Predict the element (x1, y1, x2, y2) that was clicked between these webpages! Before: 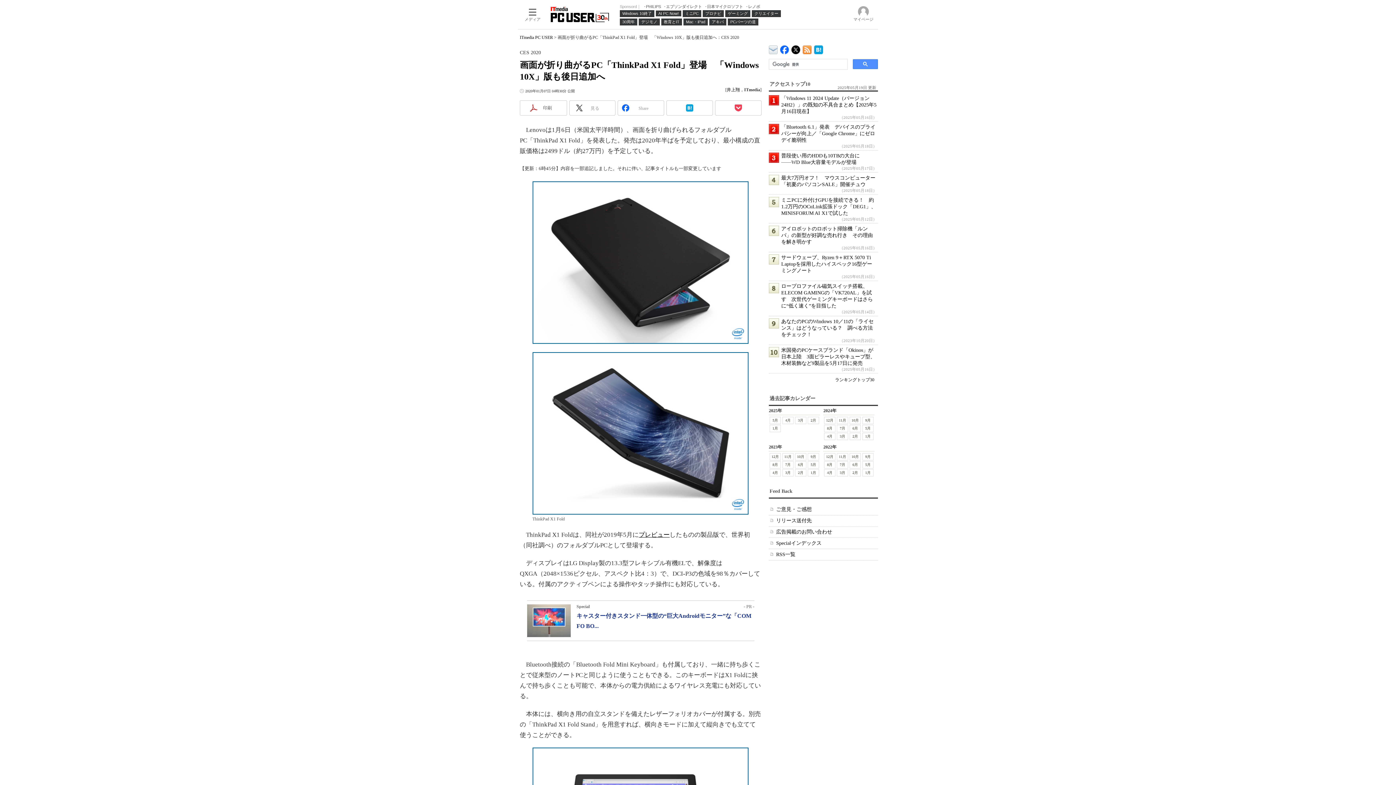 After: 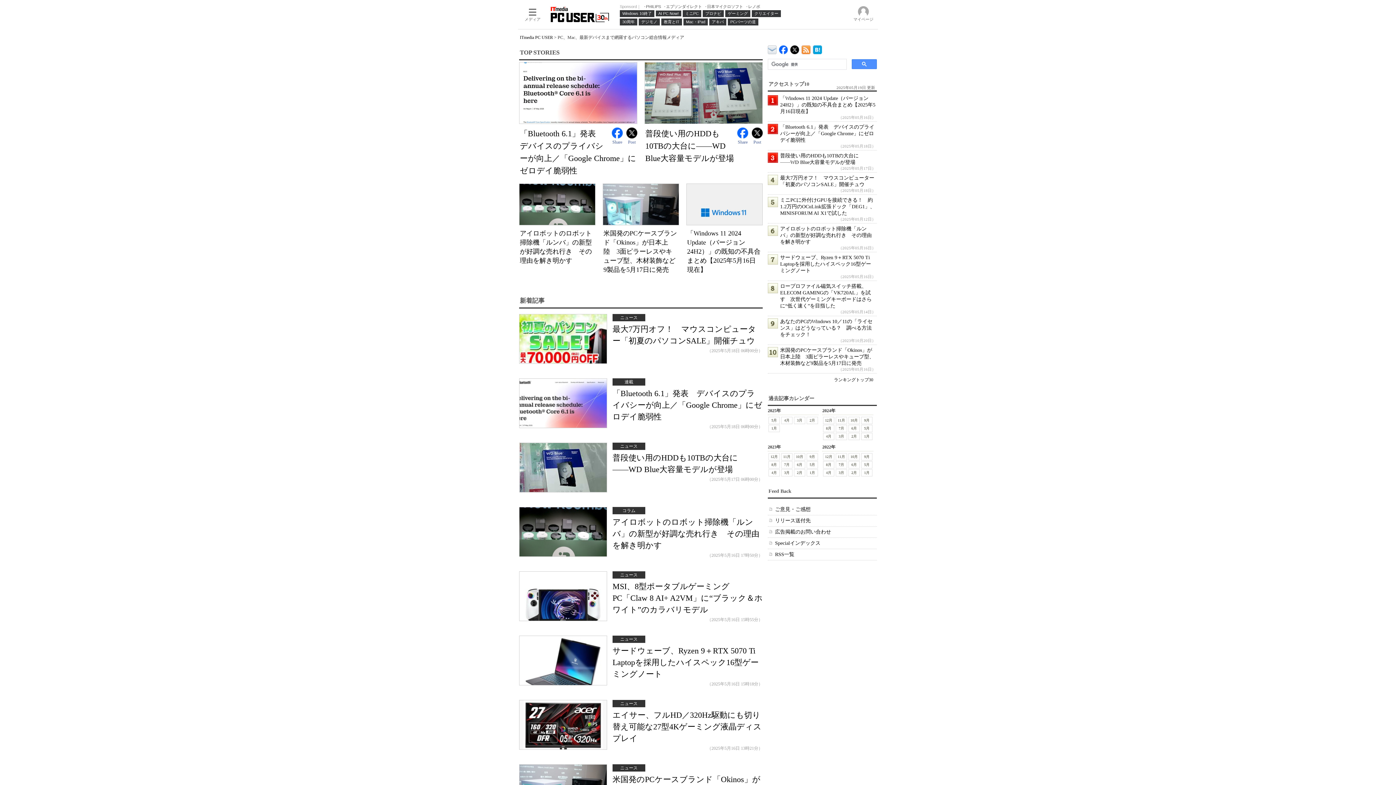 Action: bbox: (550, 10, 609, 17)